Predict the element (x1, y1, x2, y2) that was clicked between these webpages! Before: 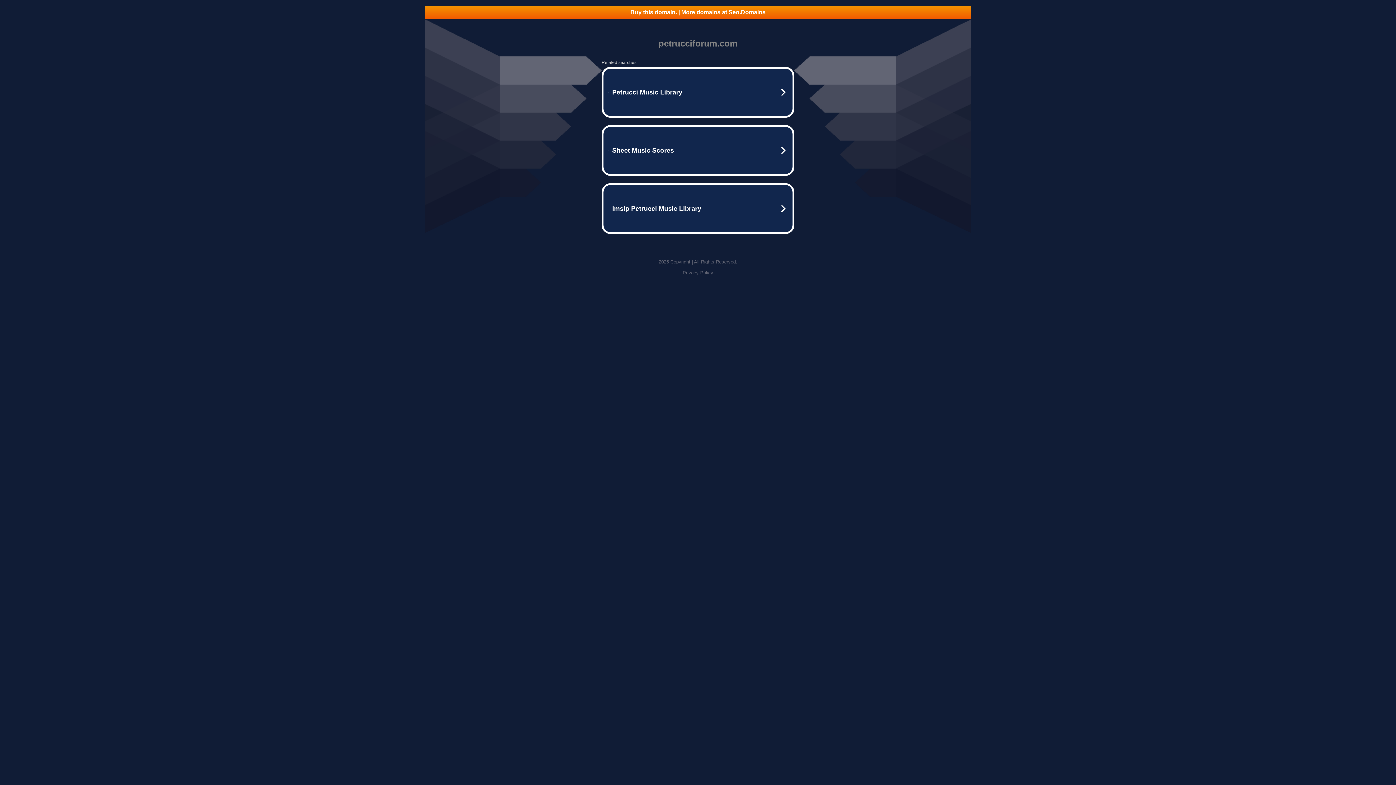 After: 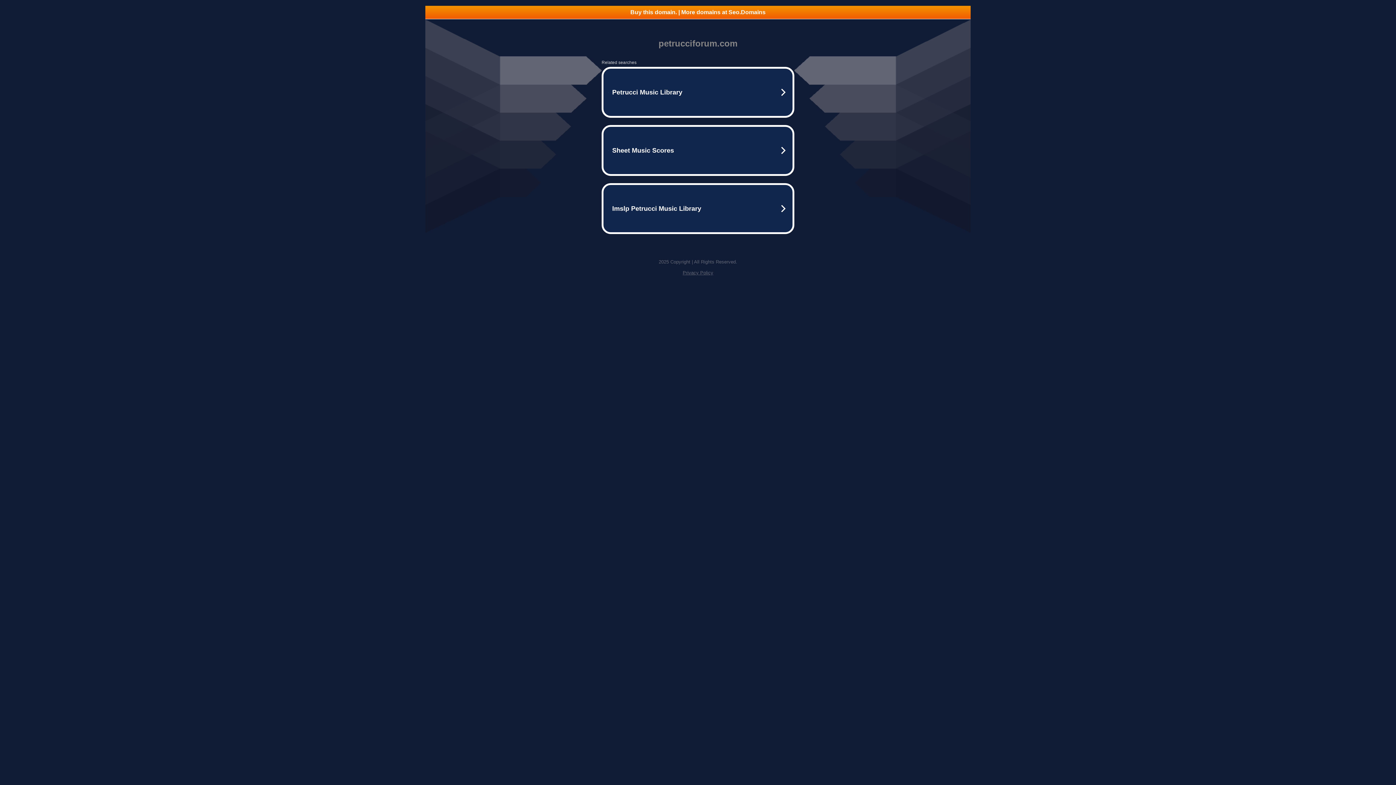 Action: label: Buy this domain. | More domains at Seo.Domains bbox: (425, 5, 970, 18)